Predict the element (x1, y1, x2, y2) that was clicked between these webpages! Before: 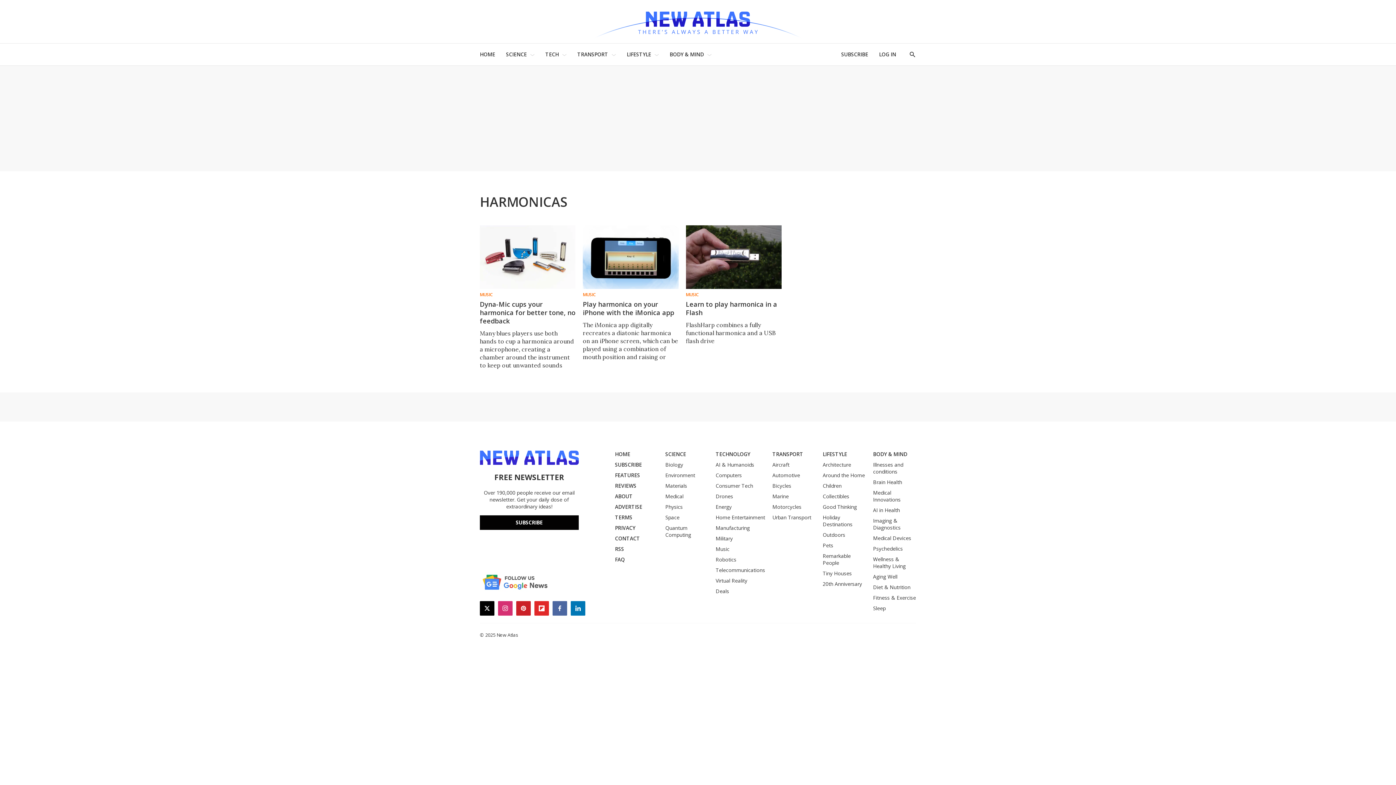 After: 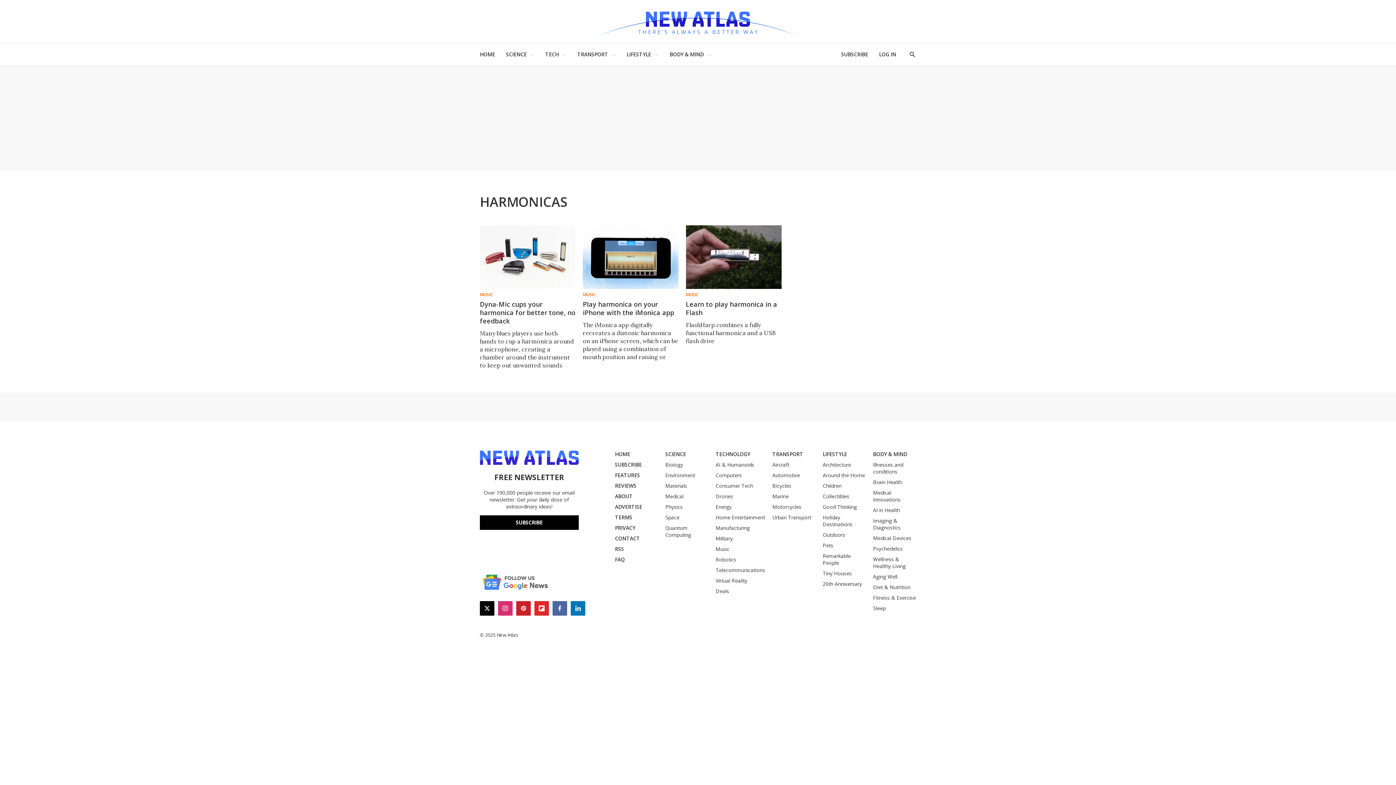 Action: bbox: (480, 572, 578, 592)